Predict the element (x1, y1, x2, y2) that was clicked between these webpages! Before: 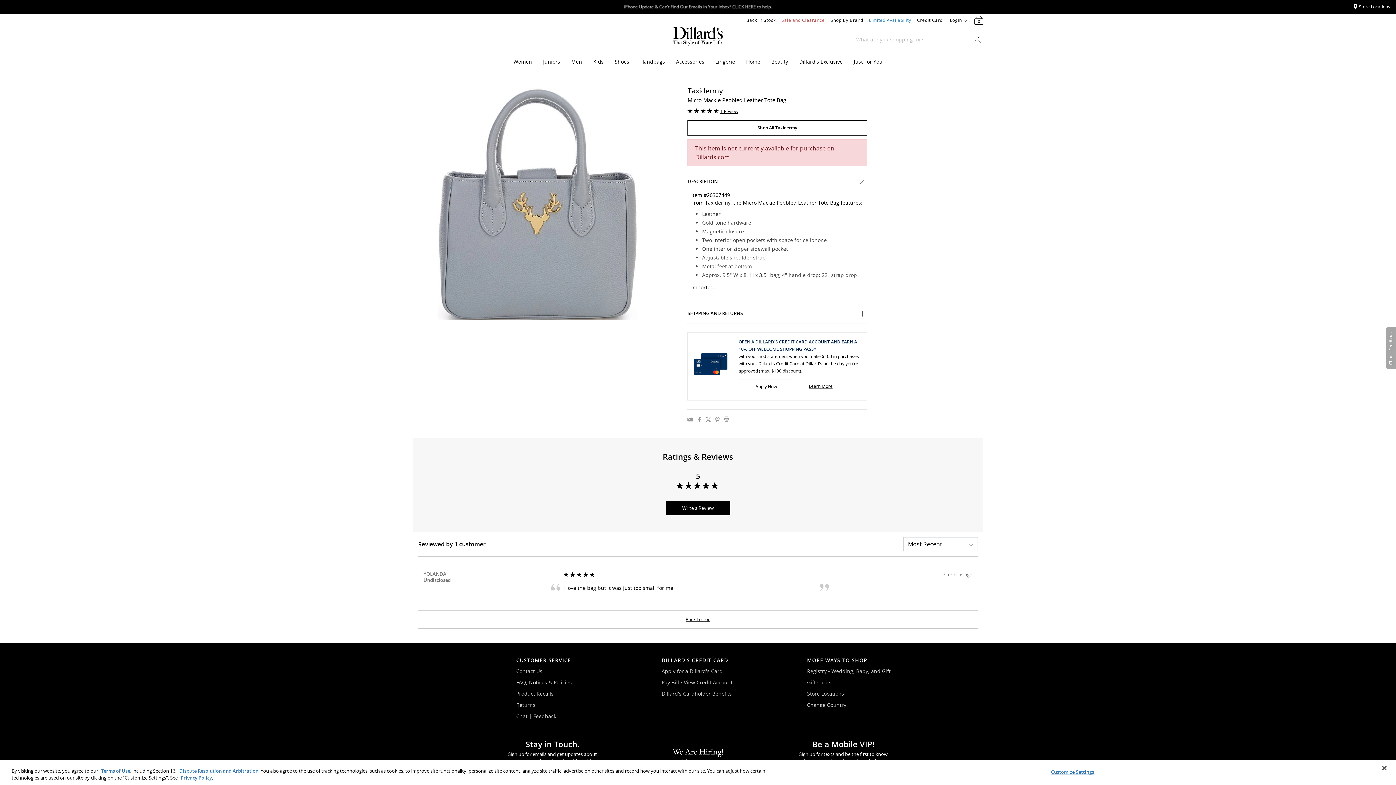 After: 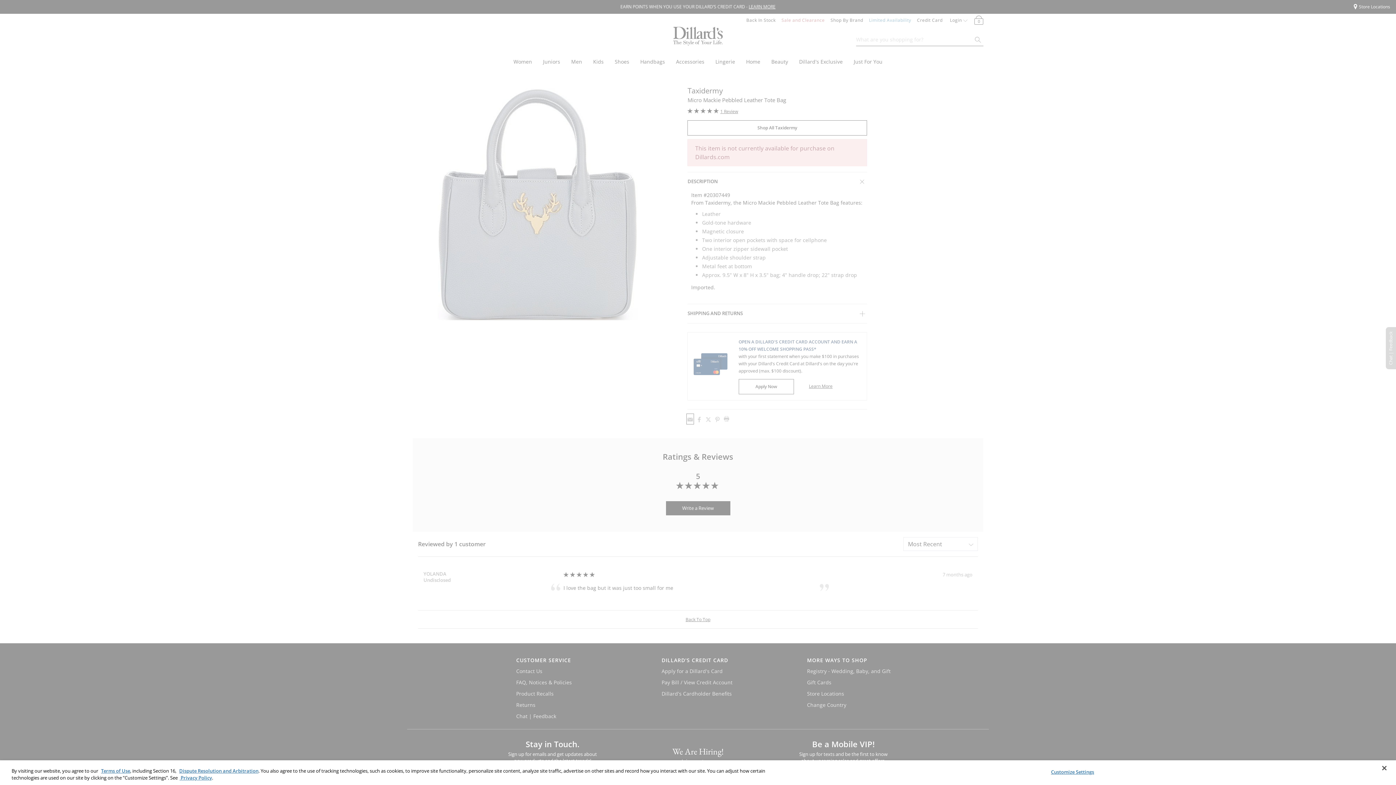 Action: bbox: (687, 414, 693, 423)